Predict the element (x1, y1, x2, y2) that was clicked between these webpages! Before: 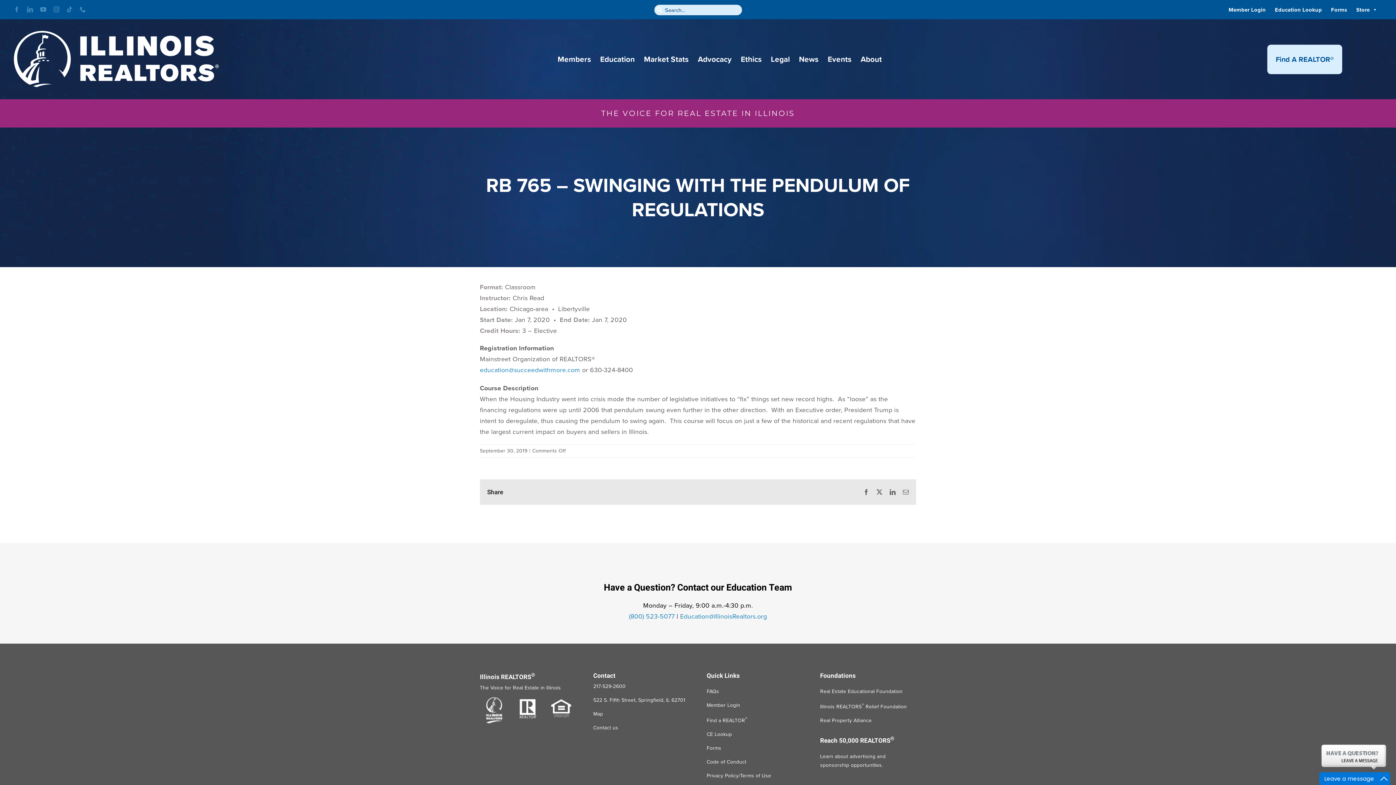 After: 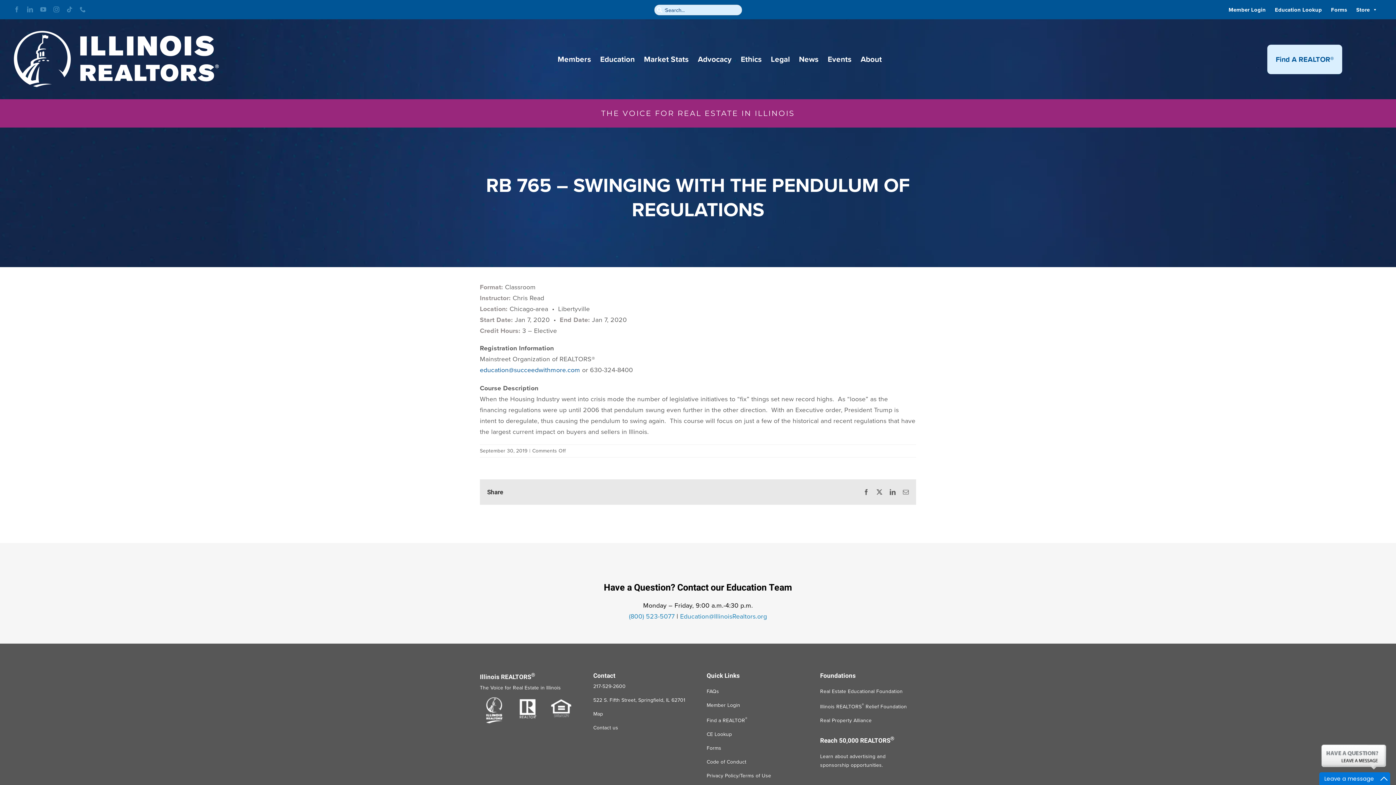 Action: label: education@succeedwithmore.com bbox: (480, 365, 580, 374)